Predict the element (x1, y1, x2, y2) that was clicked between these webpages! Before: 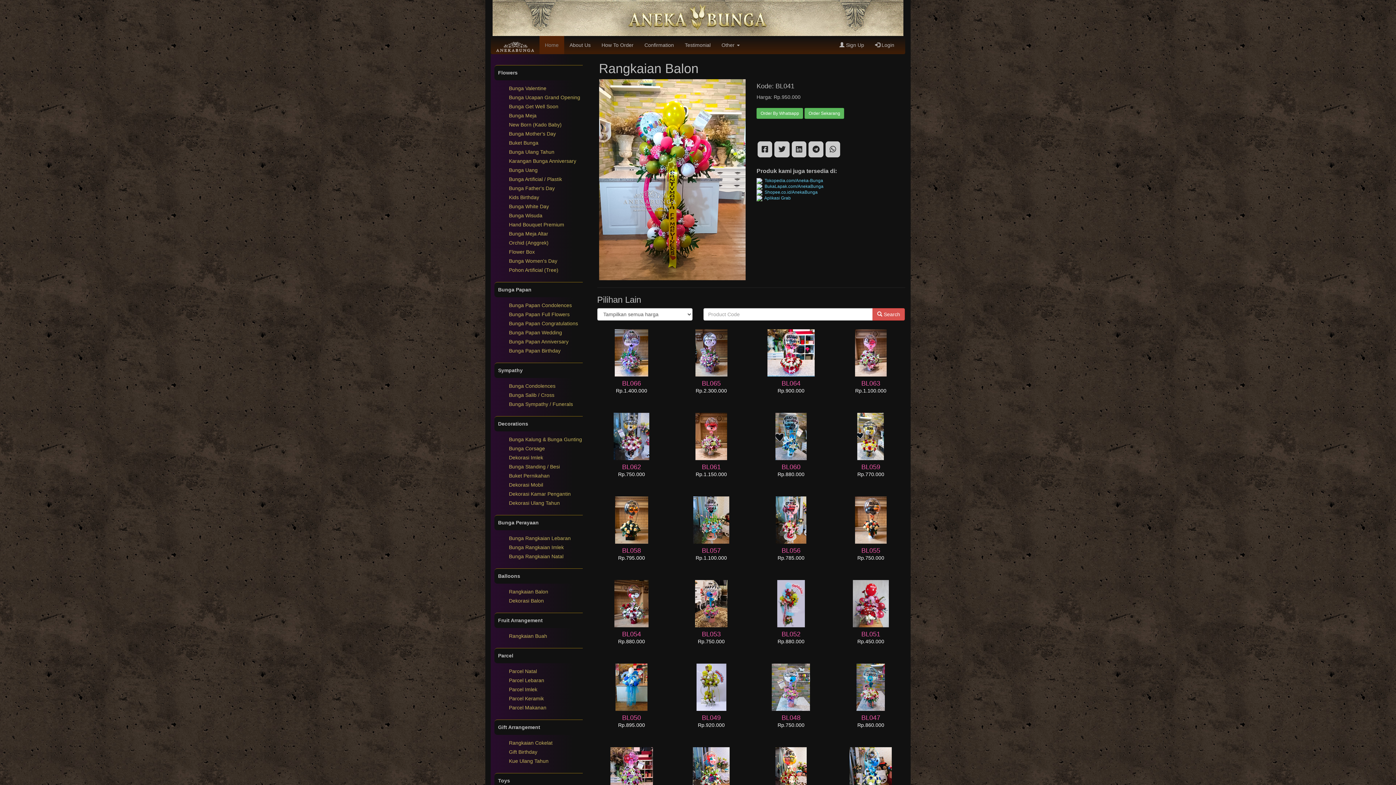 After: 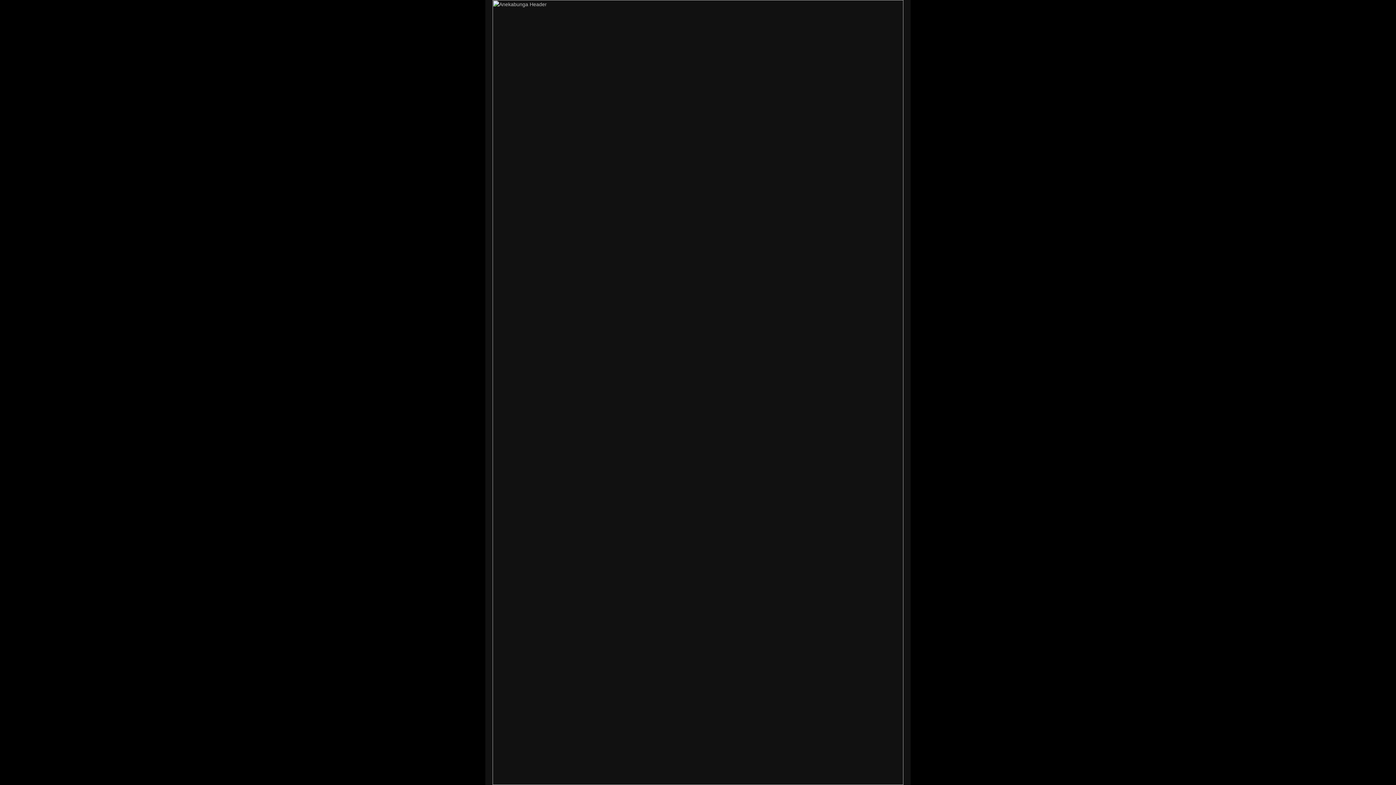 Action: bbox: (509, 462, 582, 471) label: Bunga Standing / Besi